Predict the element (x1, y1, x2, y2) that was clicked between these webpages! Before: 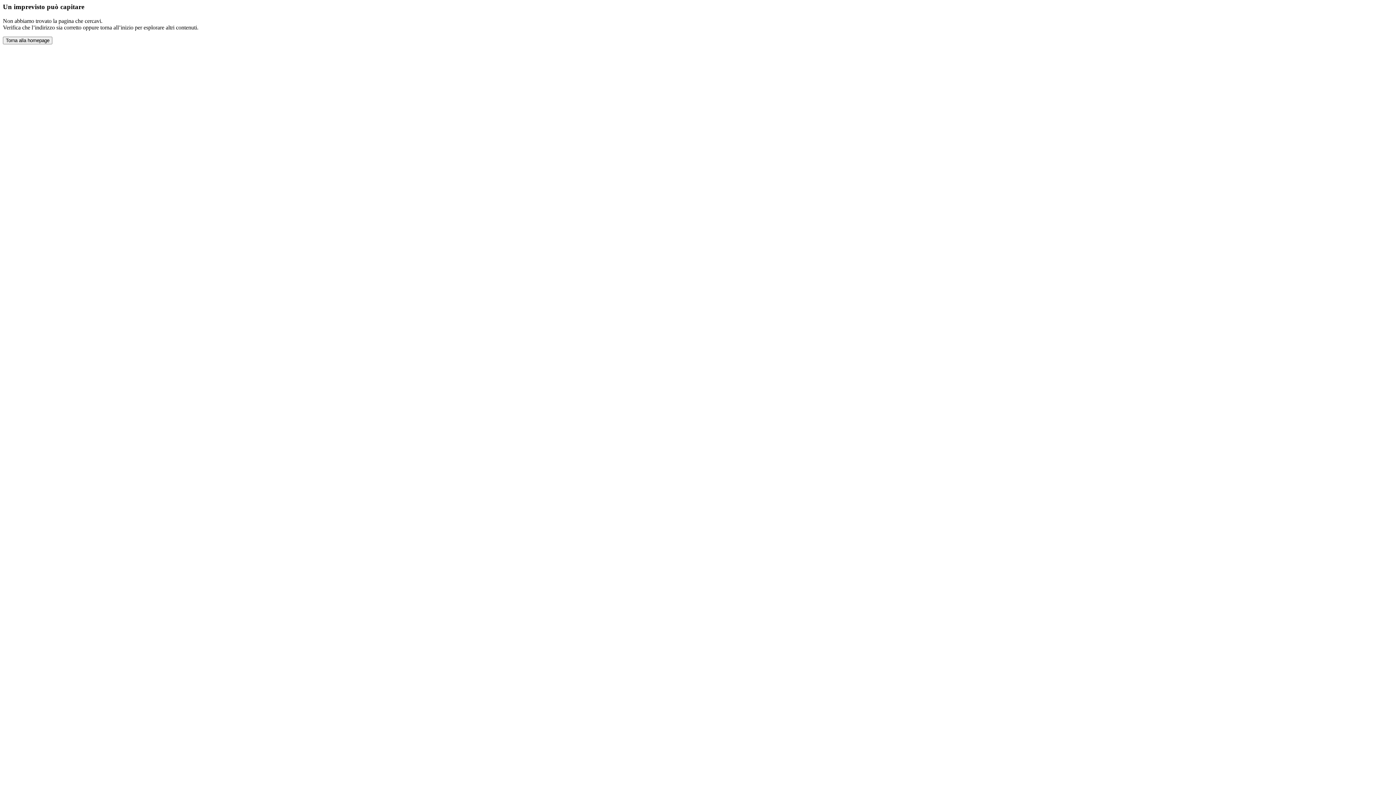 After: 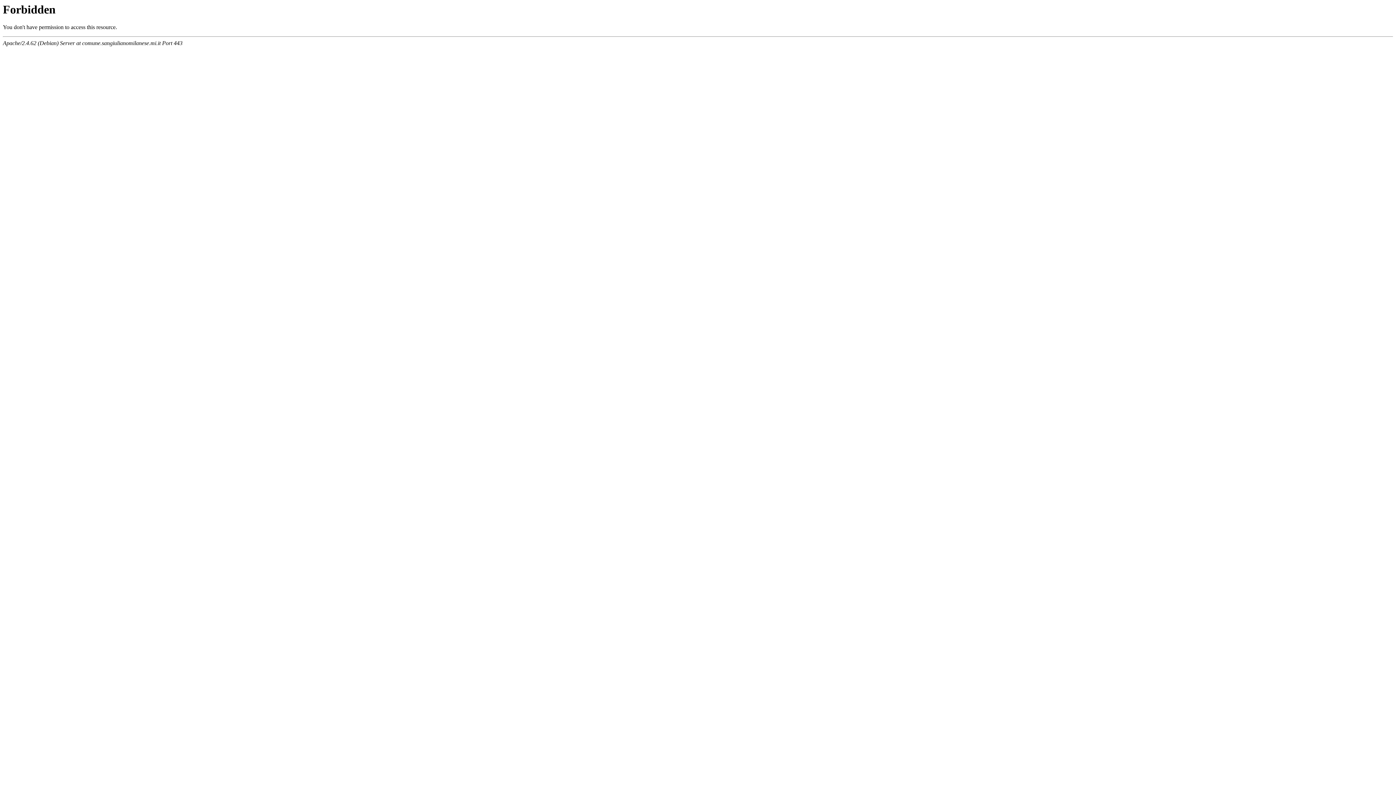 Action: label: Torna alla homepage bbox: (2, 36, 52, 44)